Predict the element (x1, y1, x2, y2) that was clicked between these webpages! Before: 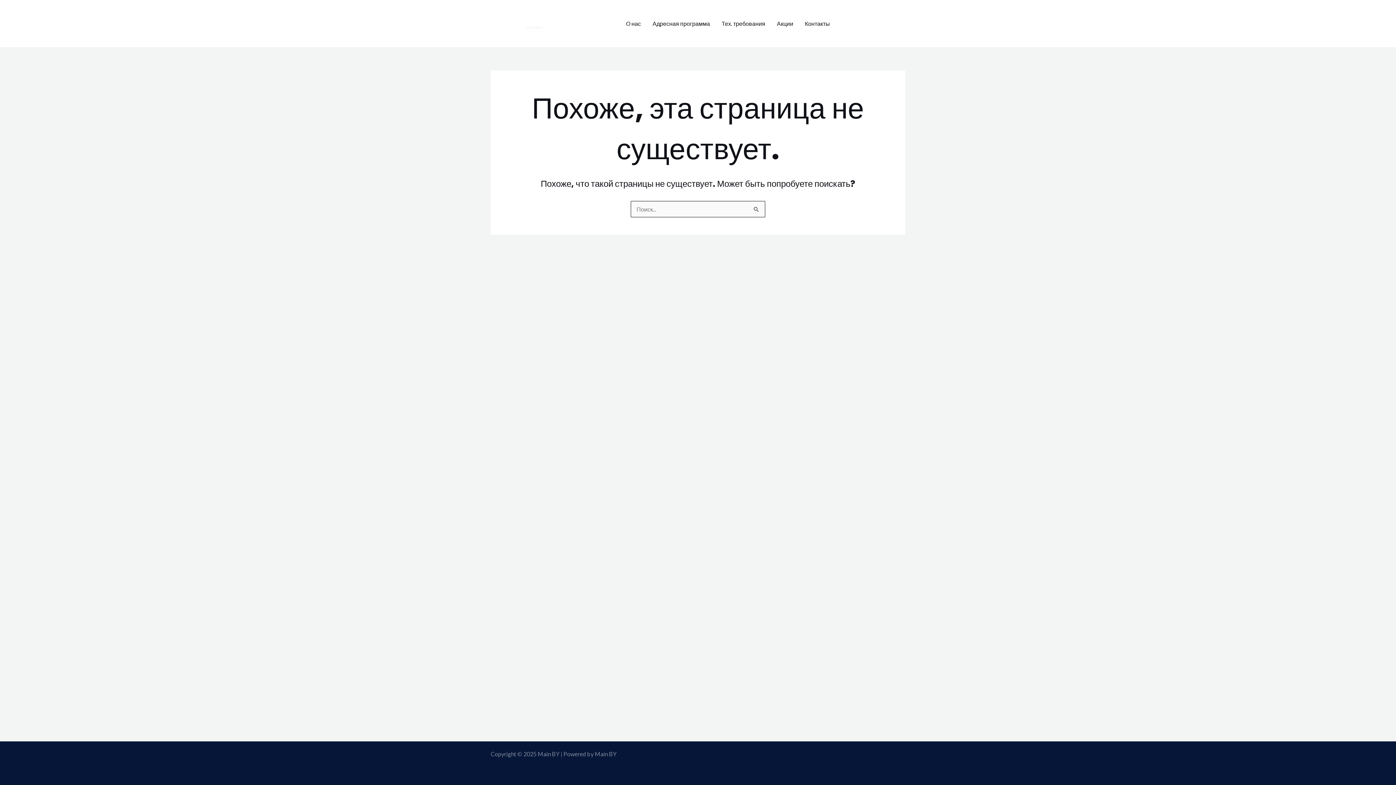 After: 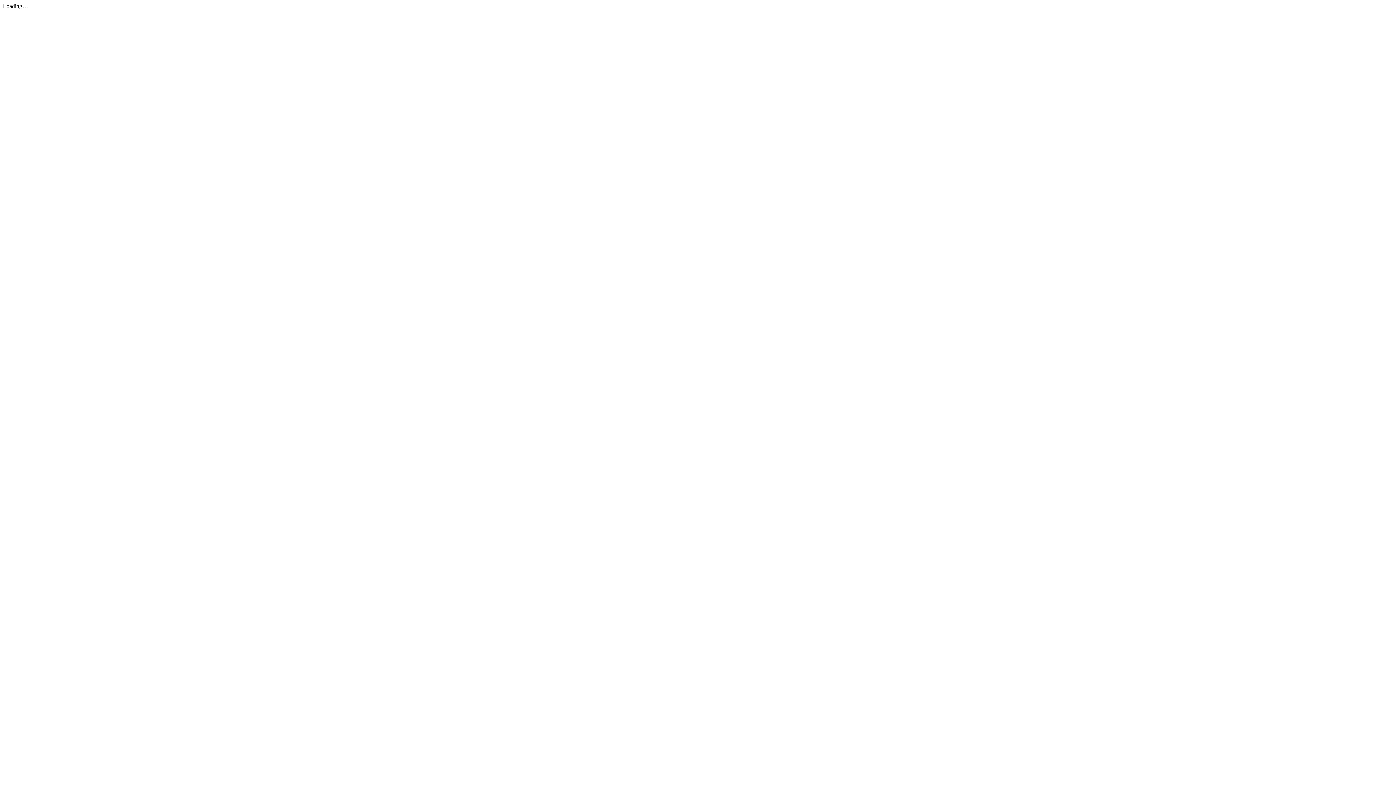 Action: bbox: (771, 10, 799, 36) label: Акции